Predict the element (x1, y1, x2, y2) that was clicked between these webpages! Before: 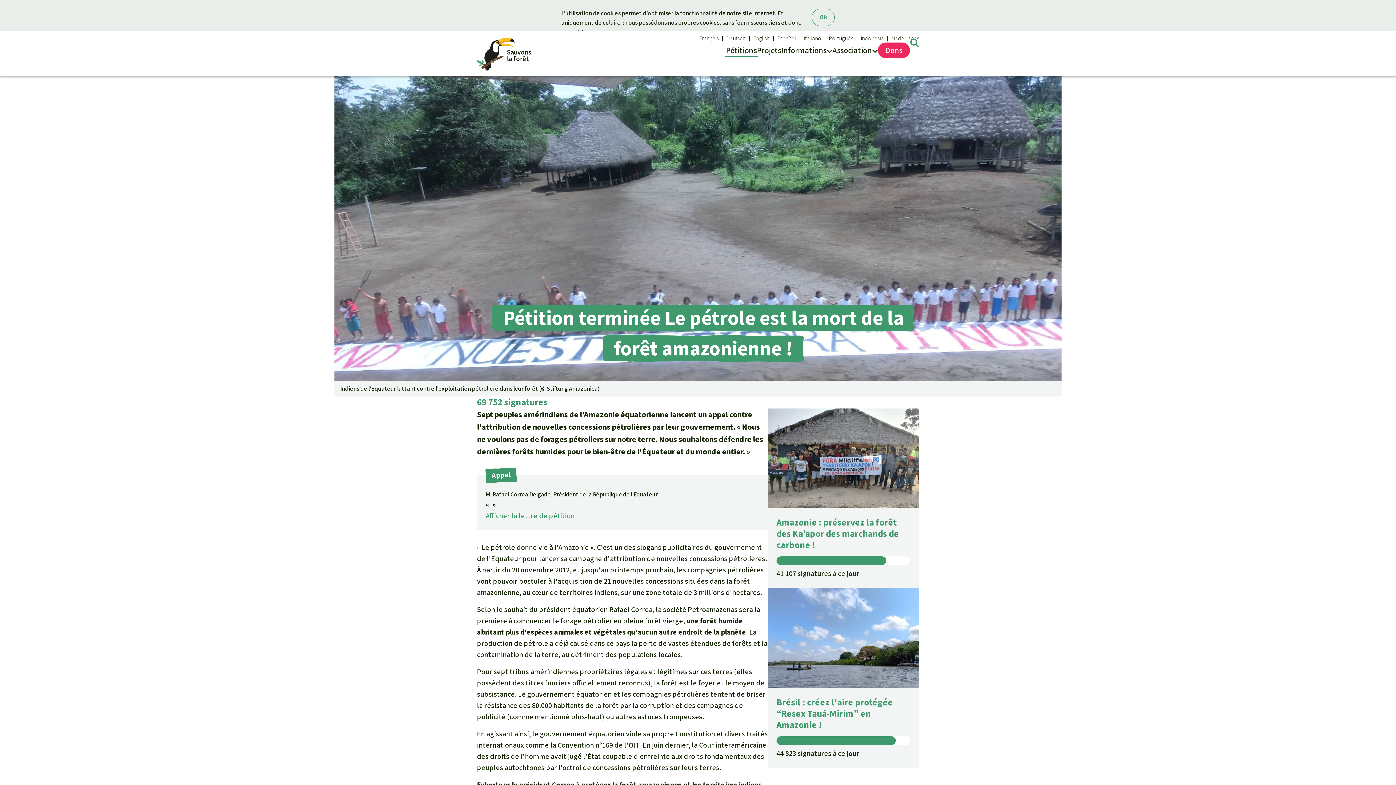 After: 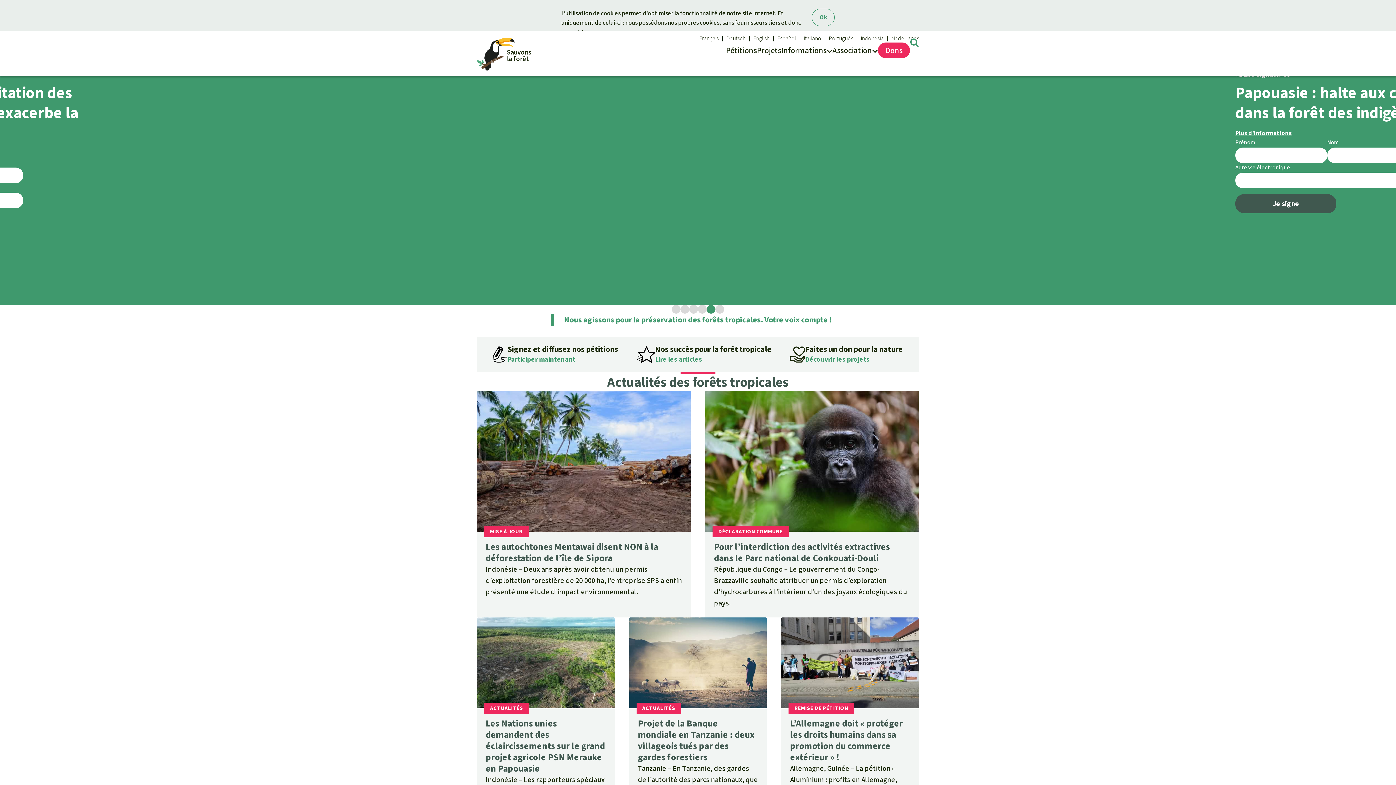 Action: bbox: (699, 35, 718, 41) label: Français